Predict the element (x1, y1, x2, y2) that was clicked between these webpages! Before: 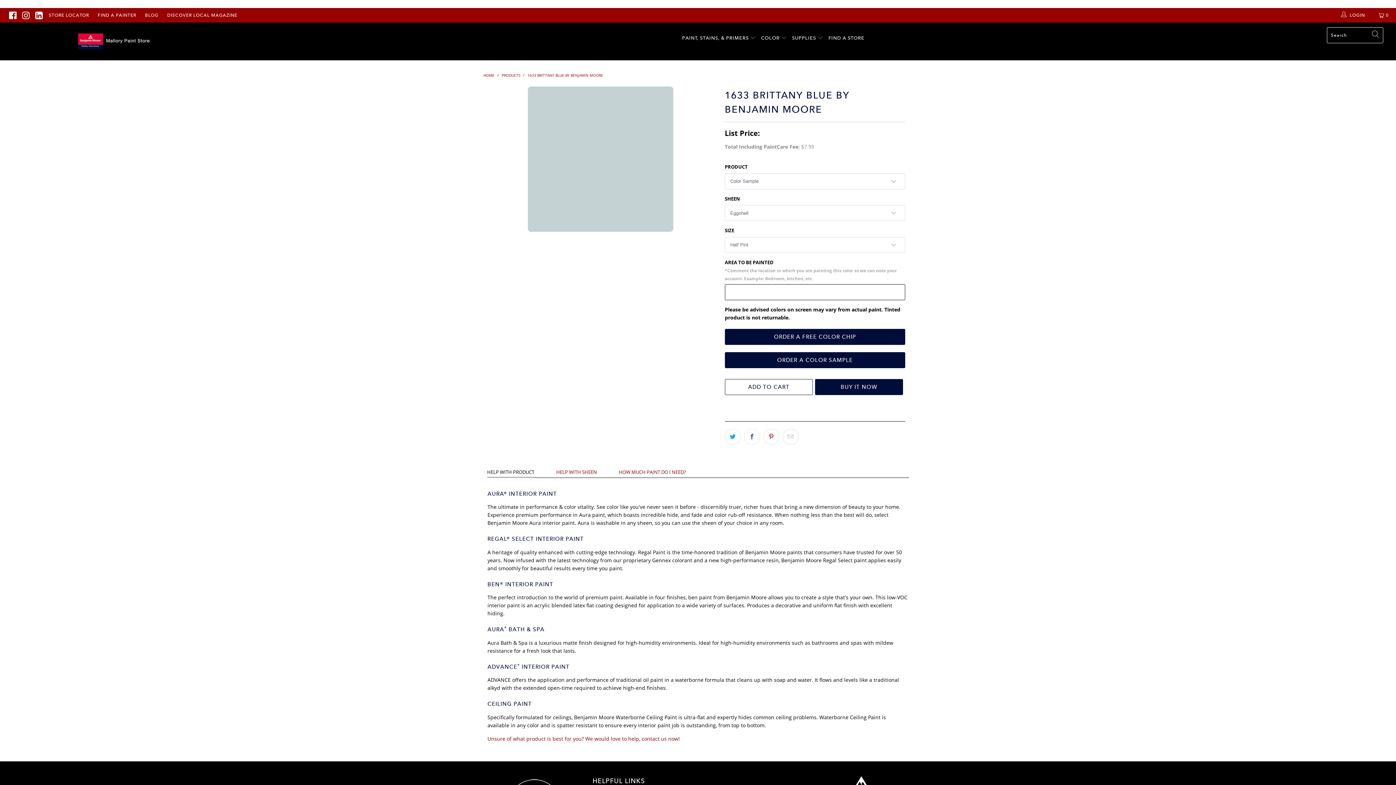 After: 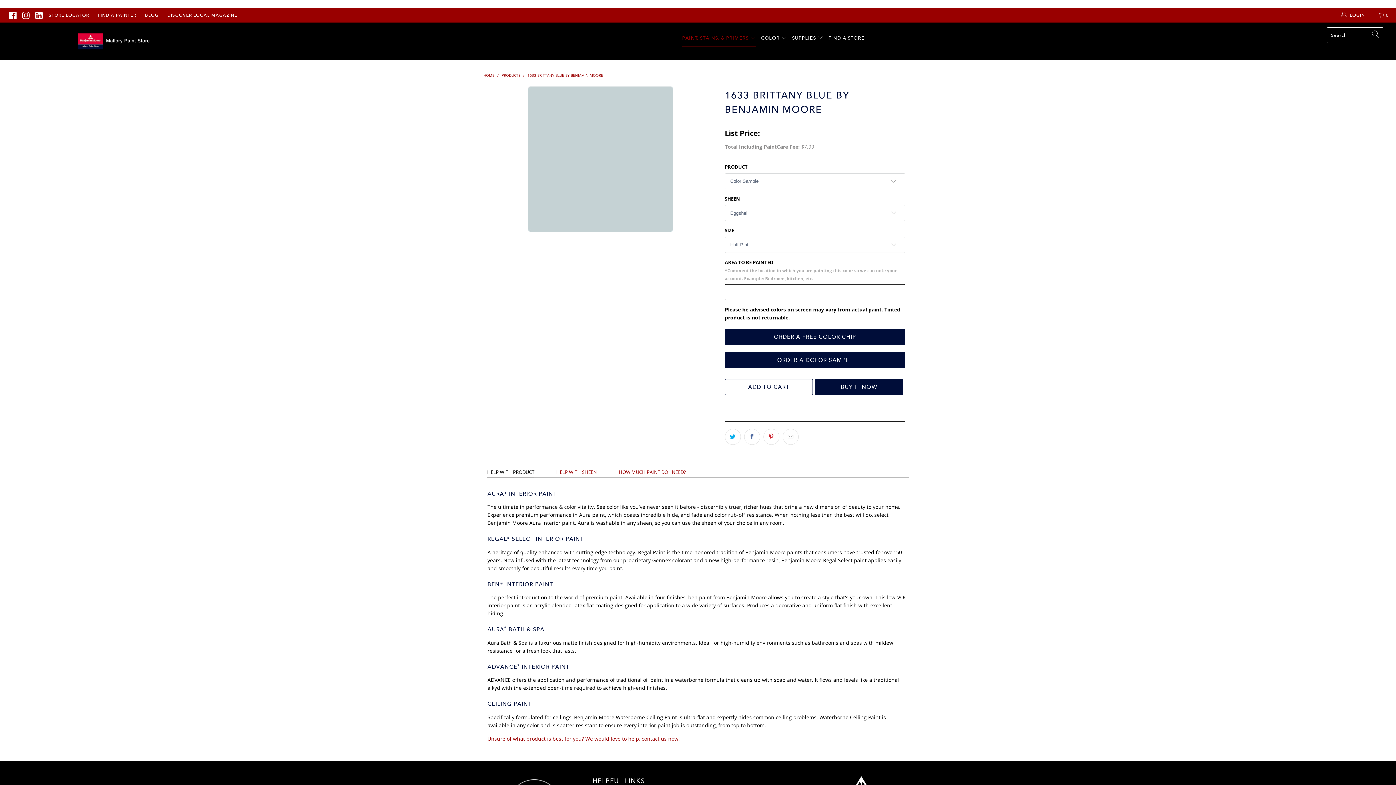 Action: label: PAINT, STAINS, & PRIMERS  bbox: (682, 29, 756, 46)